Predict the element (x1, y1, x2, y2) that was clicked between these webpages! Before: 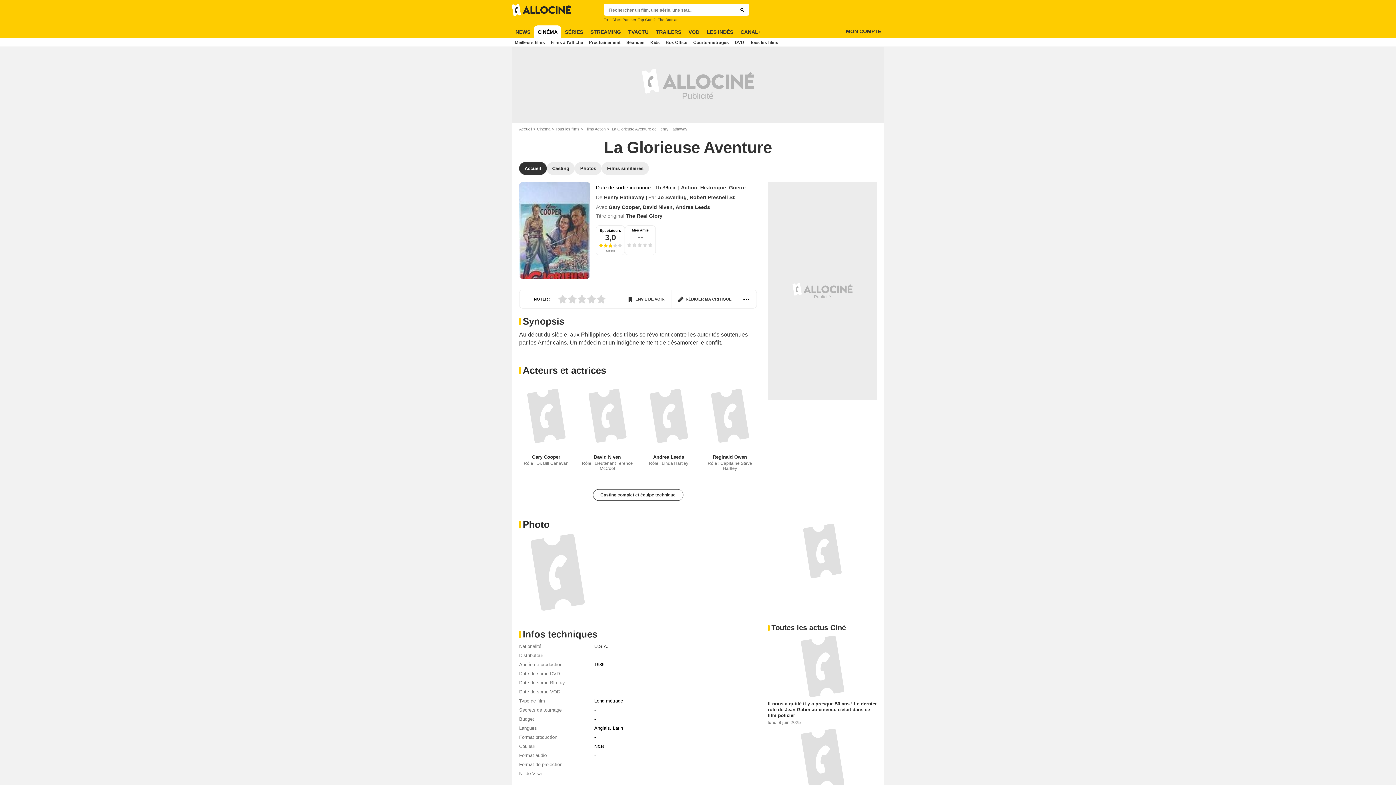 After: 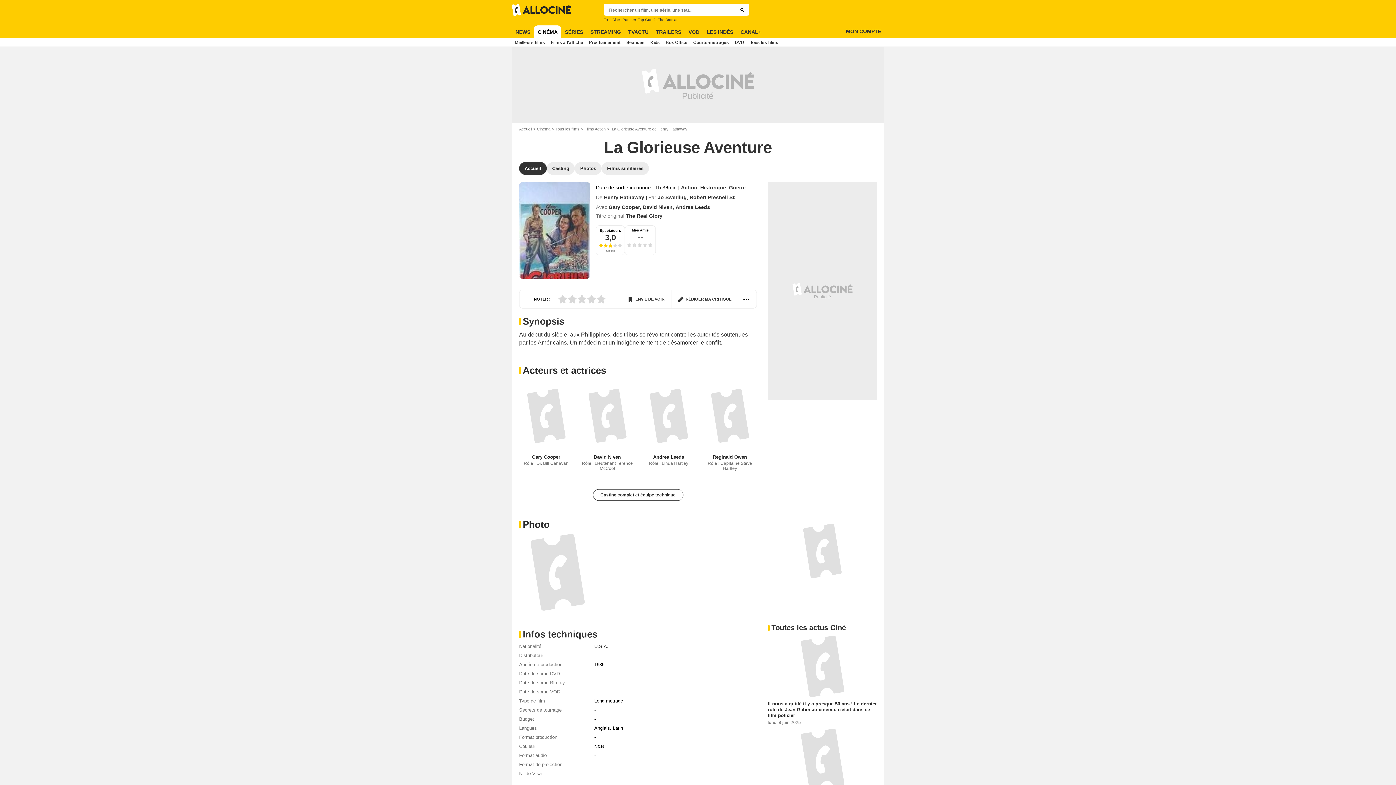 Action: bbox: (519, 182, 590, 278)